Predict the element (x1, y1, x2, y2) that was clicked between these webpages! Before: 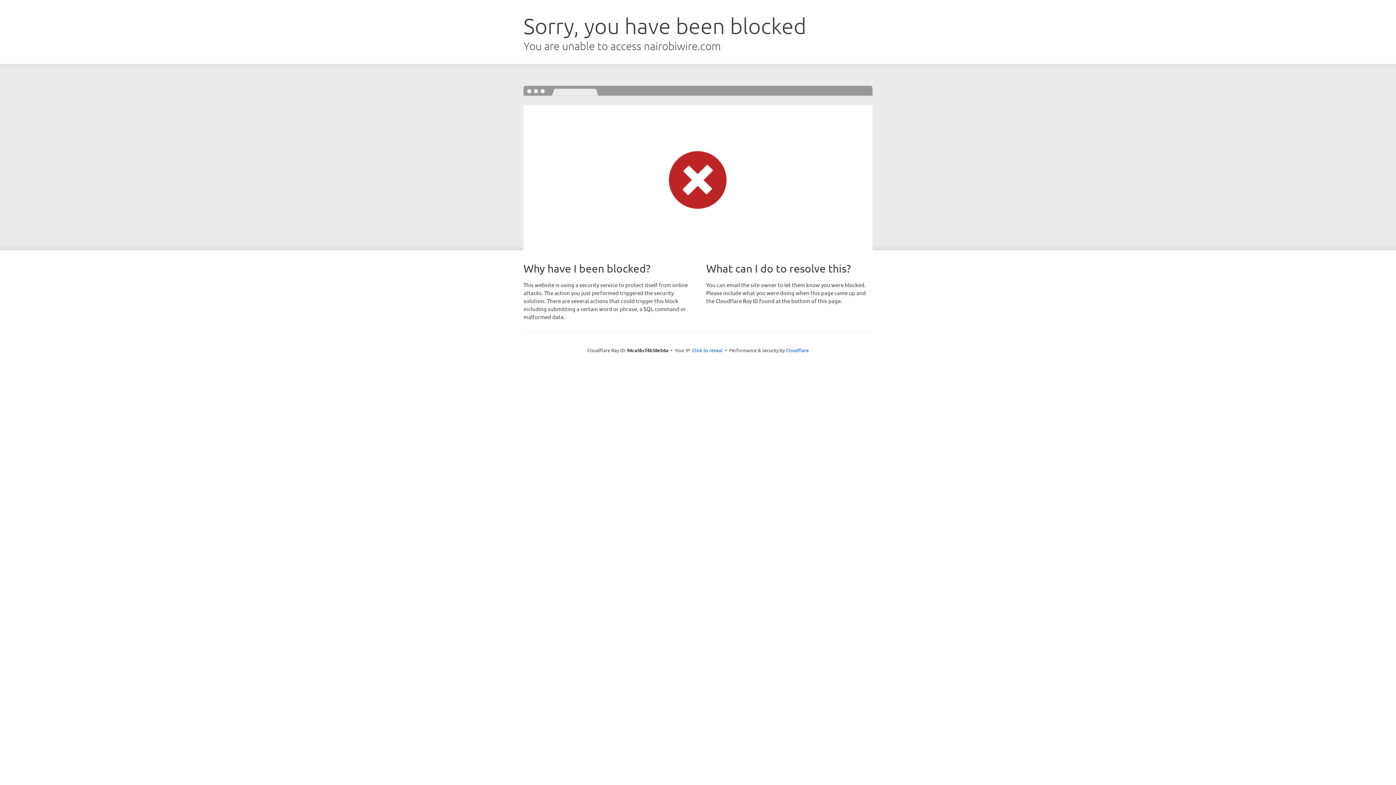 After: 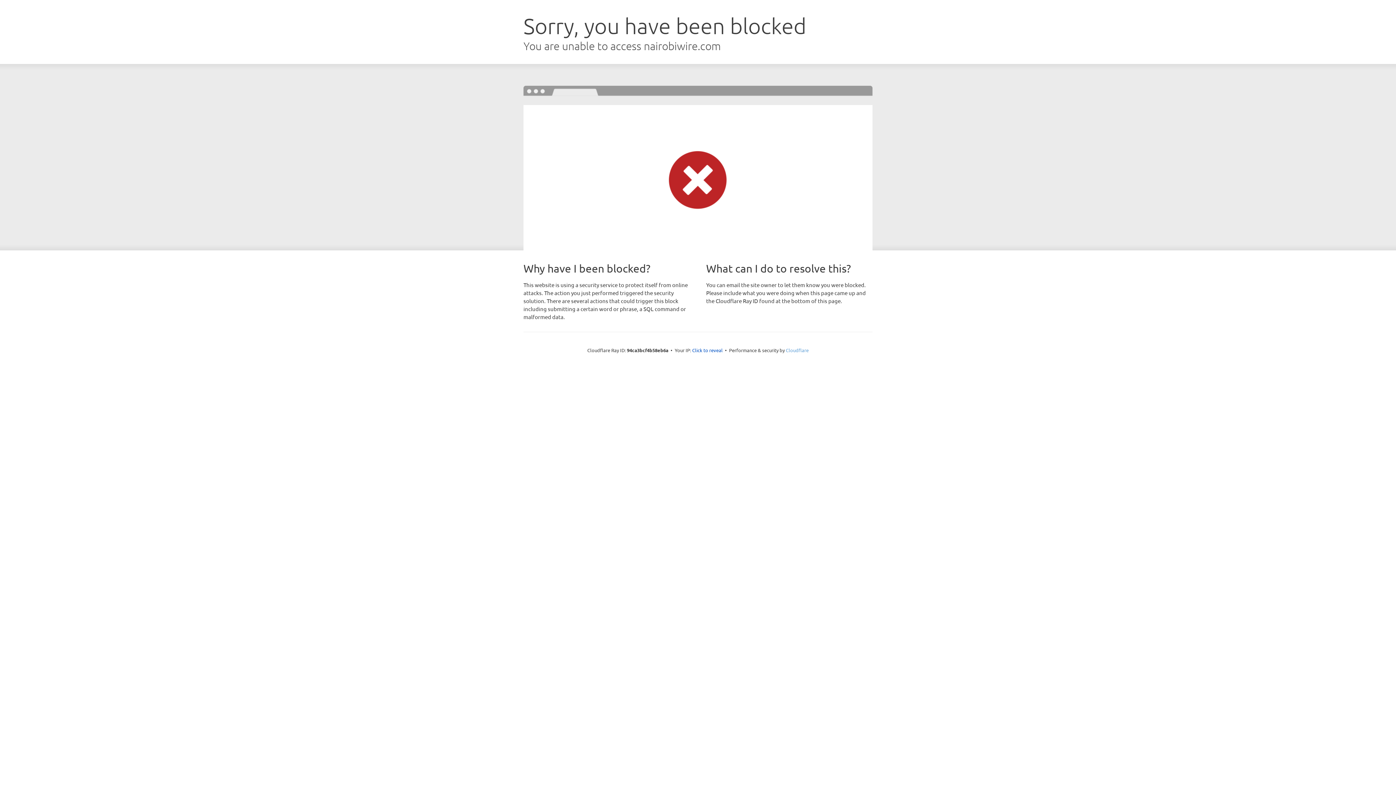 Action: label: Cloudflare bbox: (786, 347, 808, 353)